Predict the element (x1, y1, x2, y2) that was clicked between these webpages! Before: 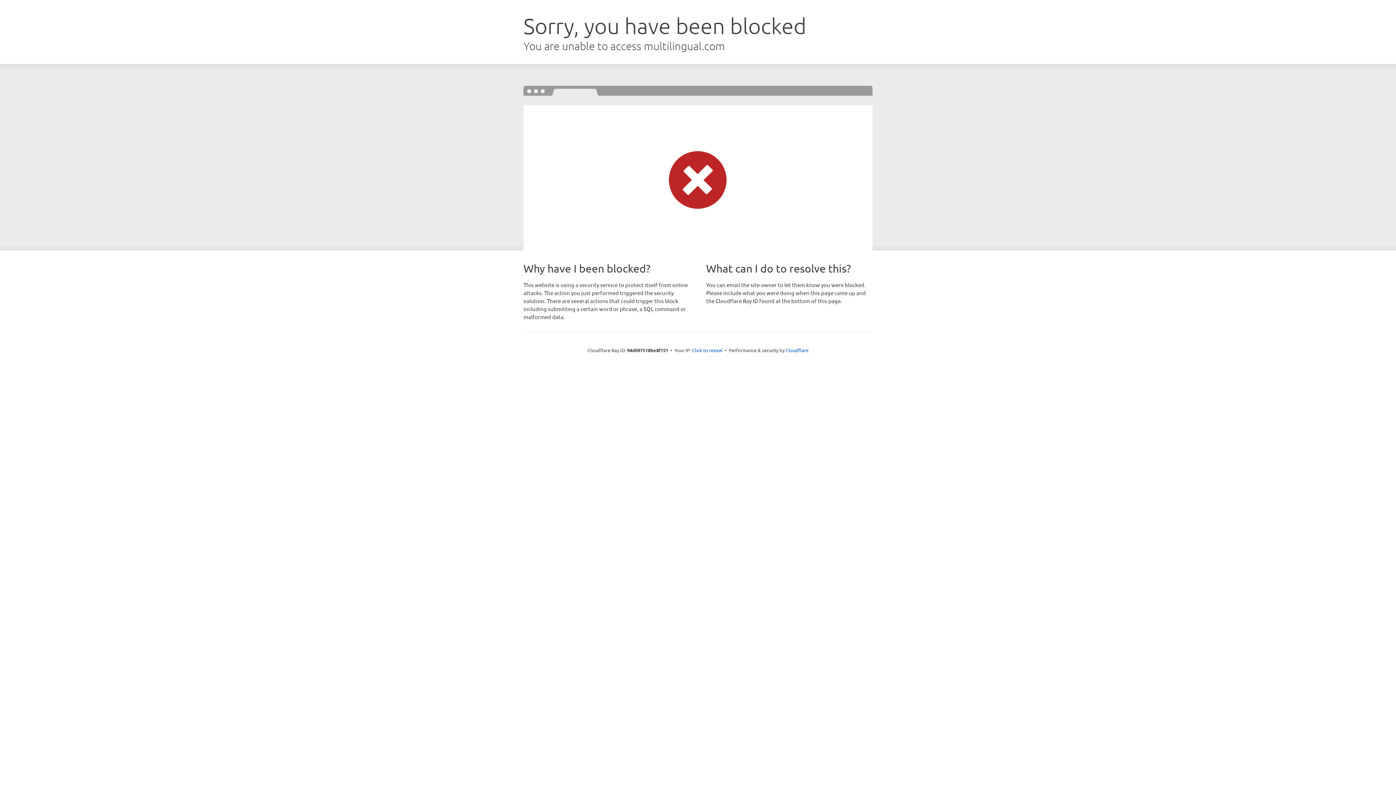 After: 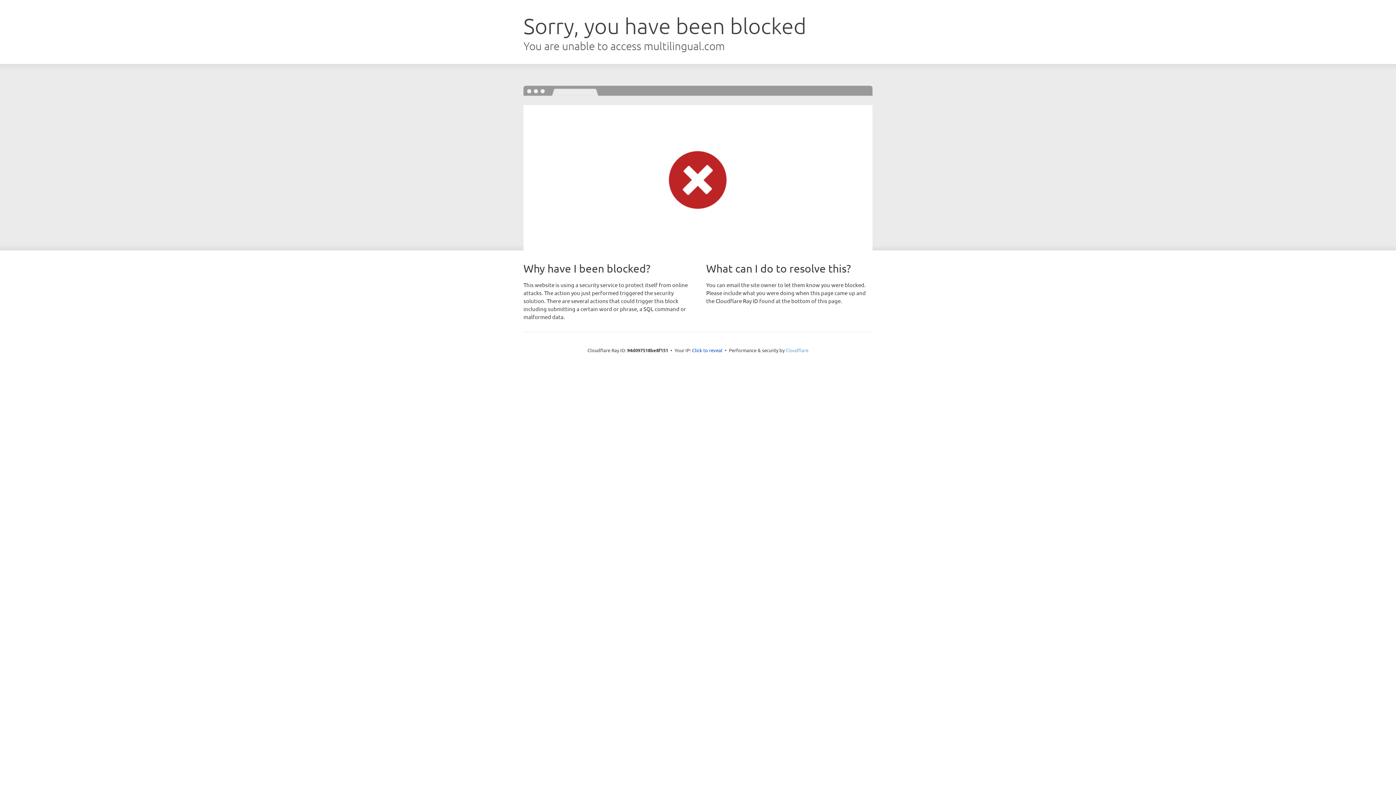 Action: label: Cloudflare bbox: (785, 347, 808, 353)